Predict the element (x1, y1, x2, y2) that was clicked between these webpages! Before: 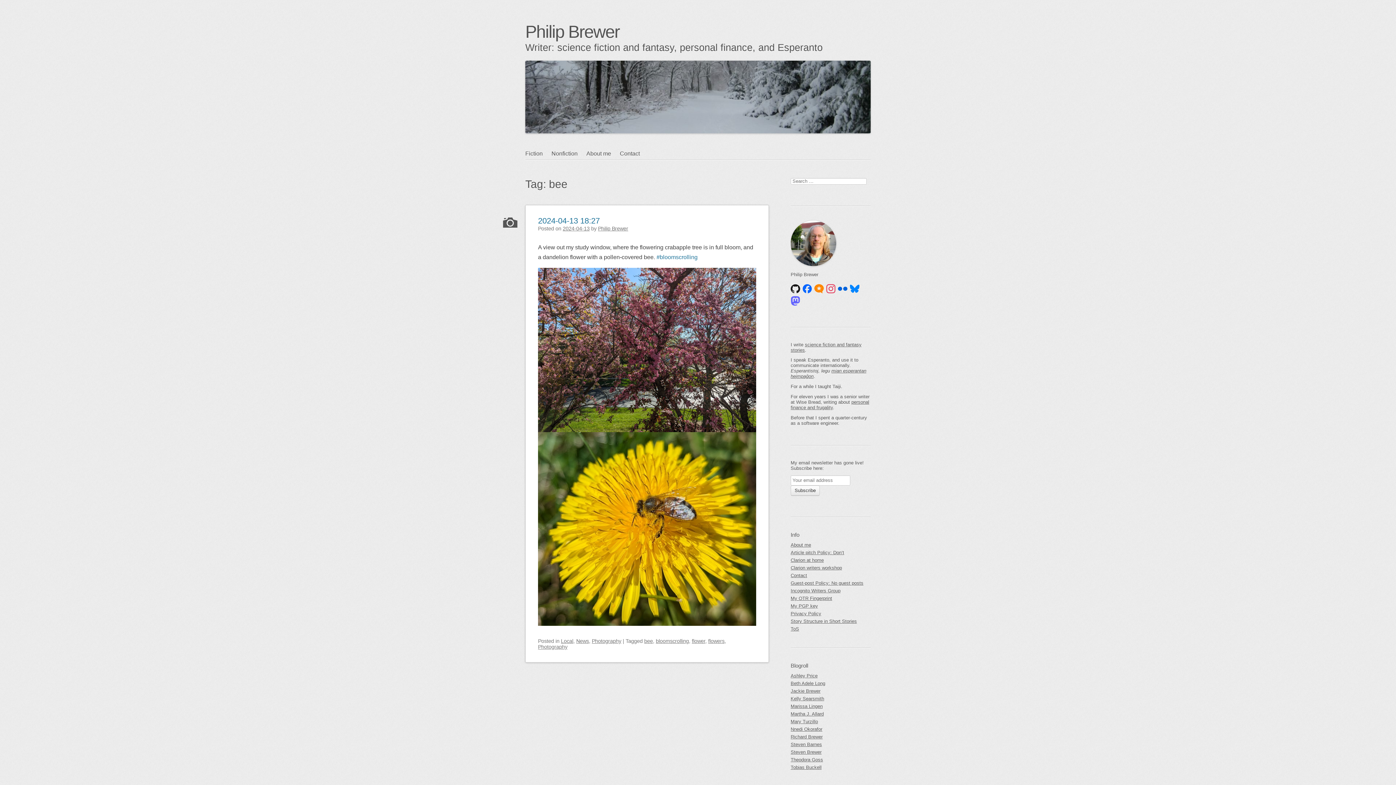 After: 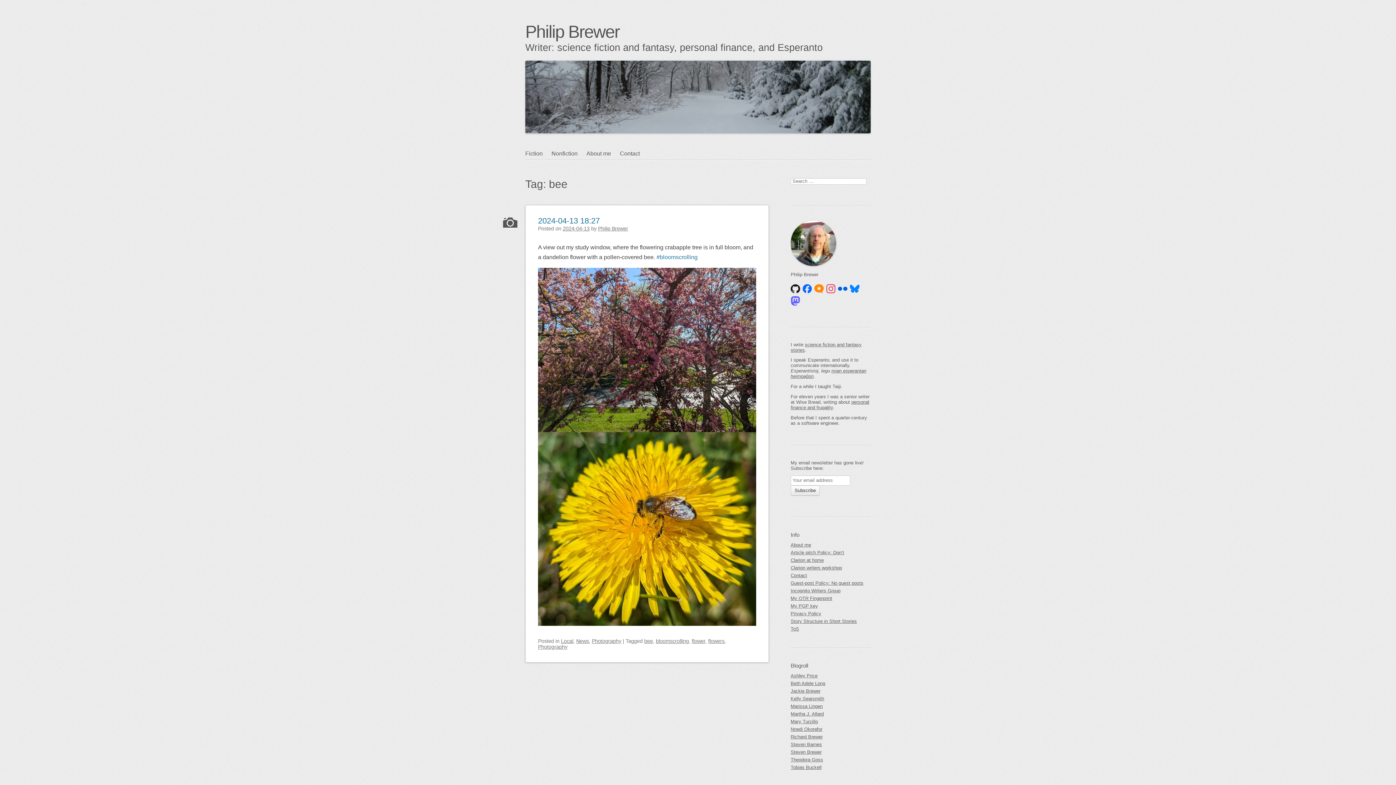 Action: bbox: (644, 638, 653, 644) label: bee